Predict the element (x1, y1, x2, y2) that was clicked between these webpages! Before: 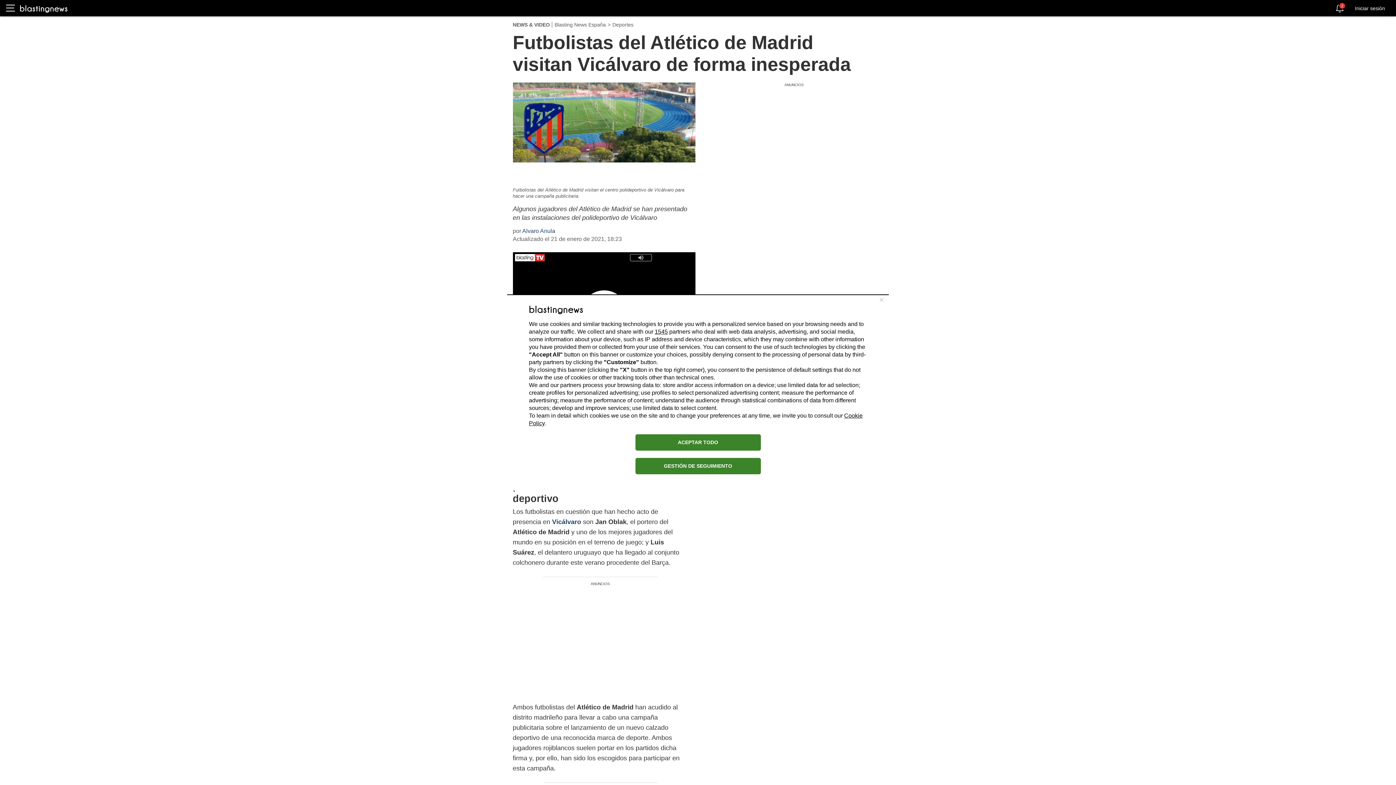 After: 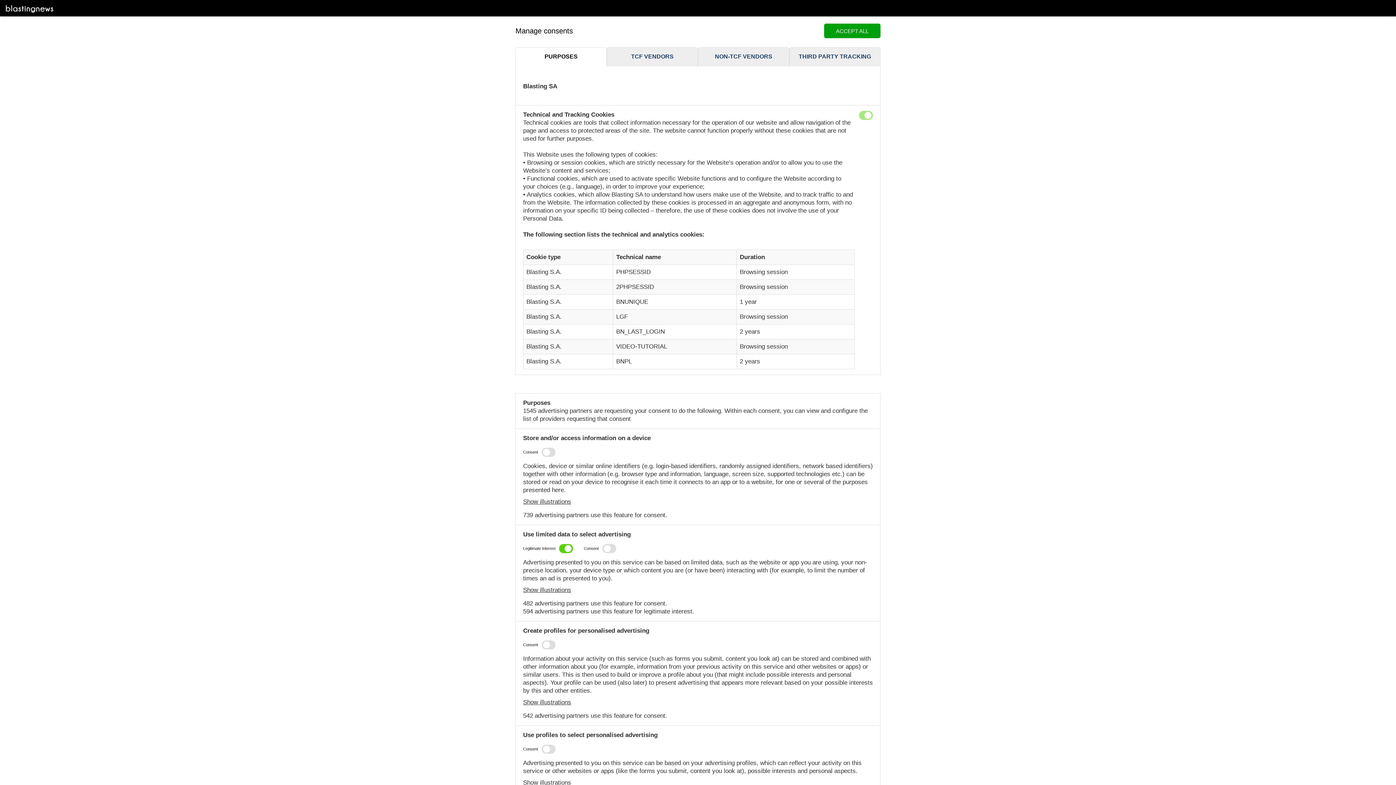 Action: label: GESTIÓN DE SEGUIMIENTO bbox: (635, 458, 760, 474)